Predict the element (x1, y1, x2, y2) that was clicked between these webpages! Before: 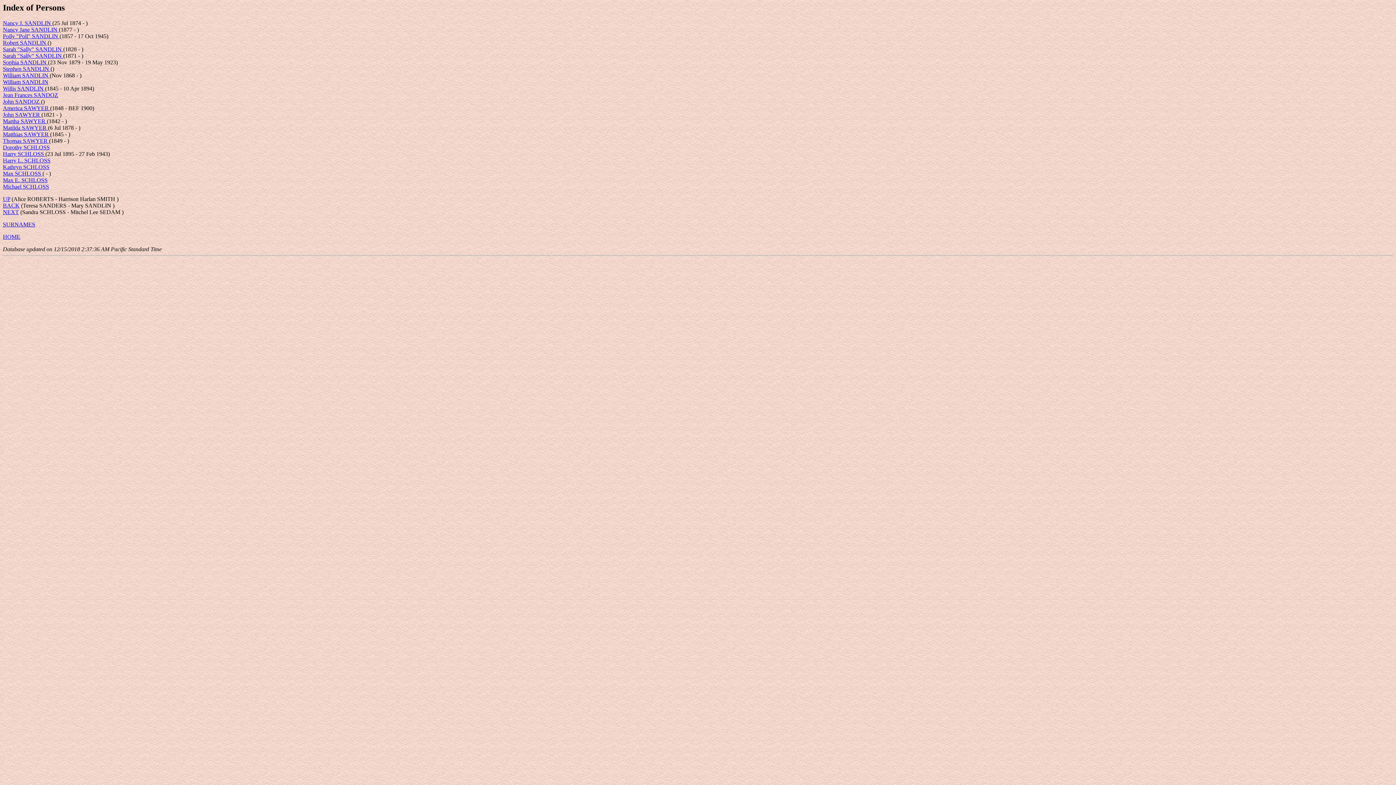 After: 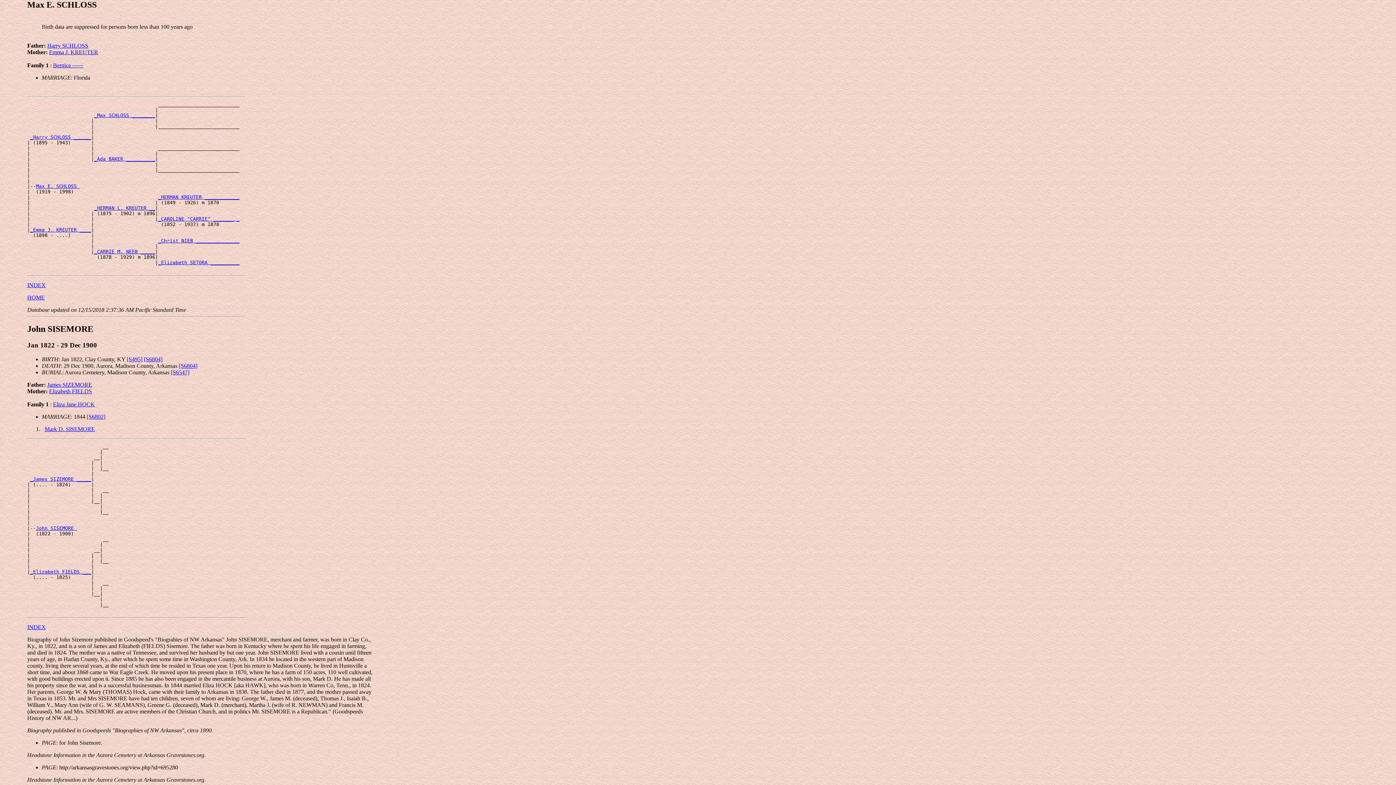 Action: bbox: (2, 177, 47, 183) label: Max E. SCHLOSS